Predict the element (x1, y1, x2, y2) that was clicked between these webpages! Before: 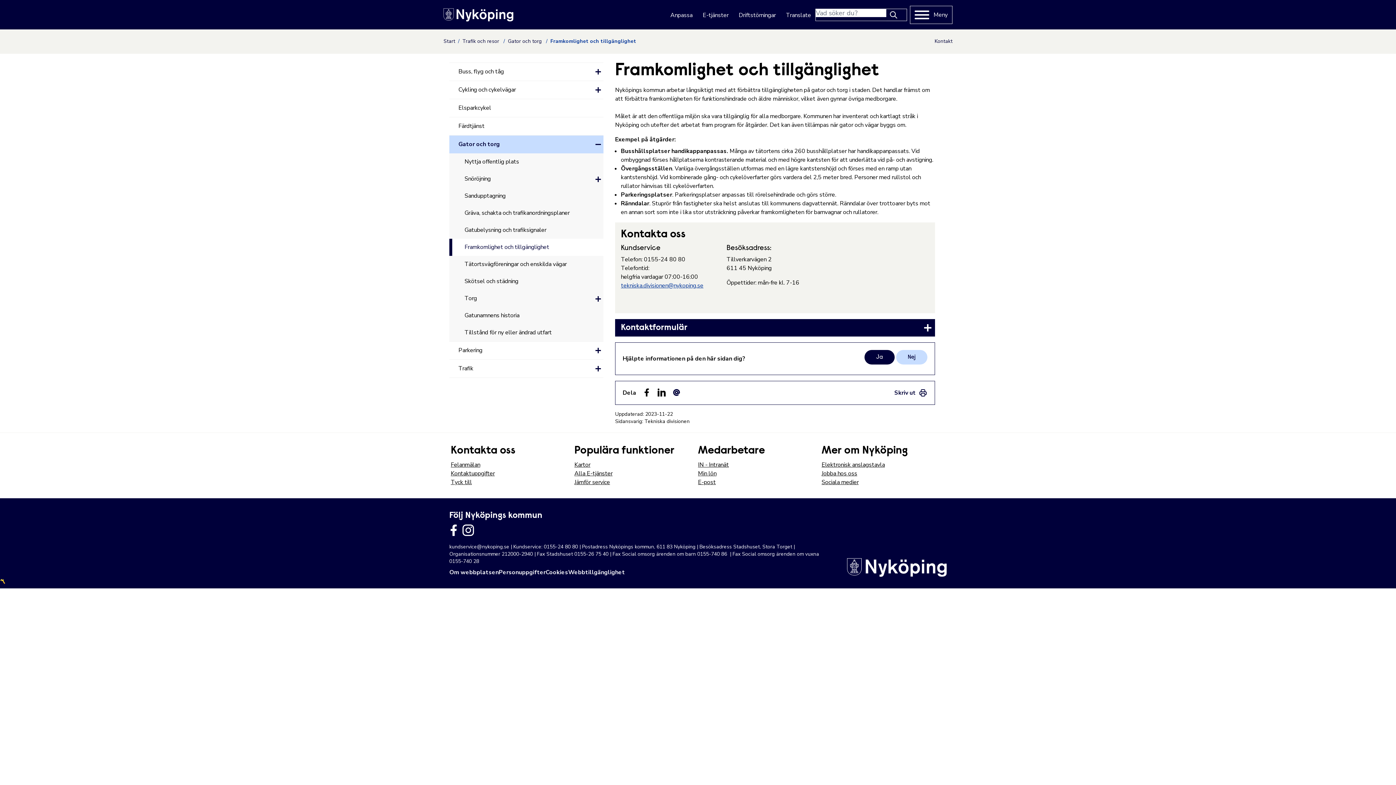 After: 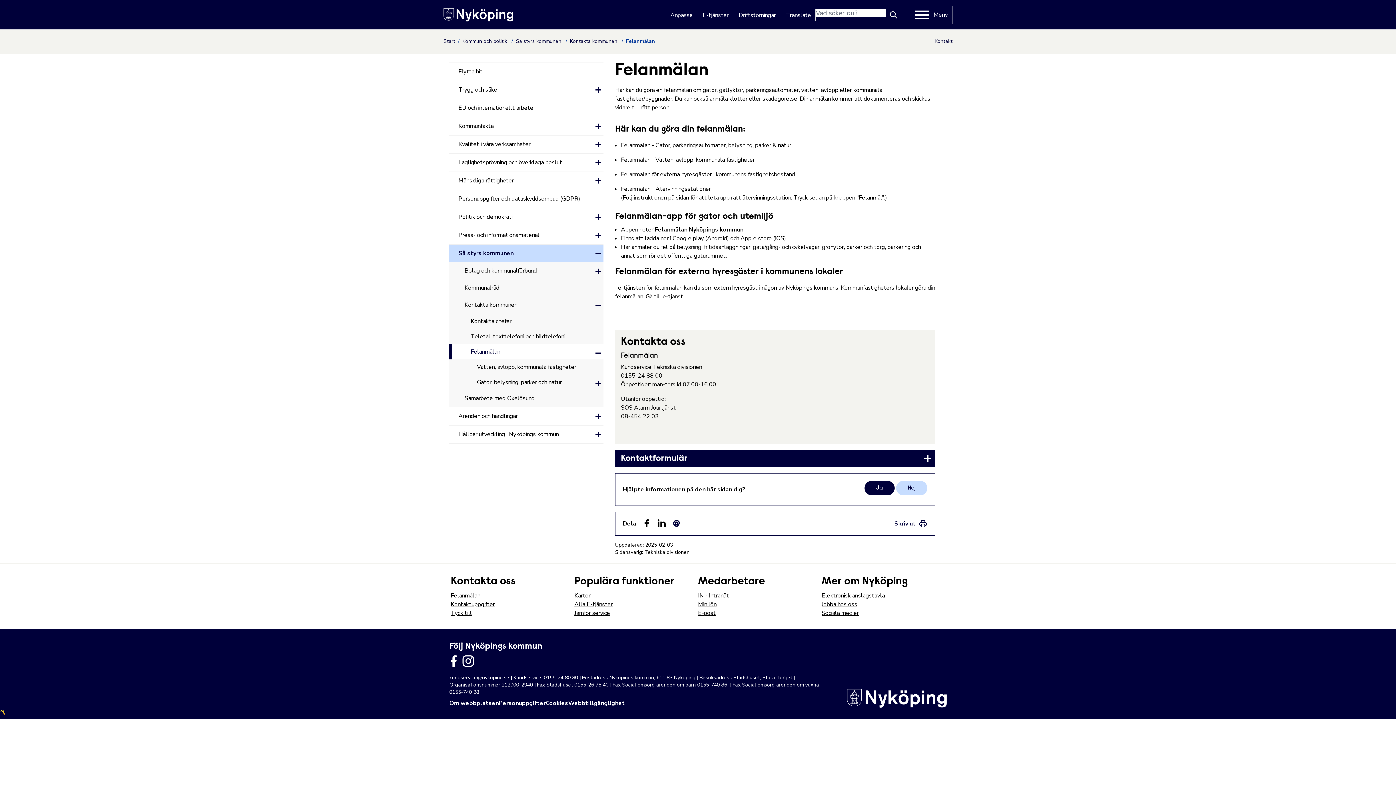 Action: label: Felanmälan bbox: (450, 461, 480, 469)